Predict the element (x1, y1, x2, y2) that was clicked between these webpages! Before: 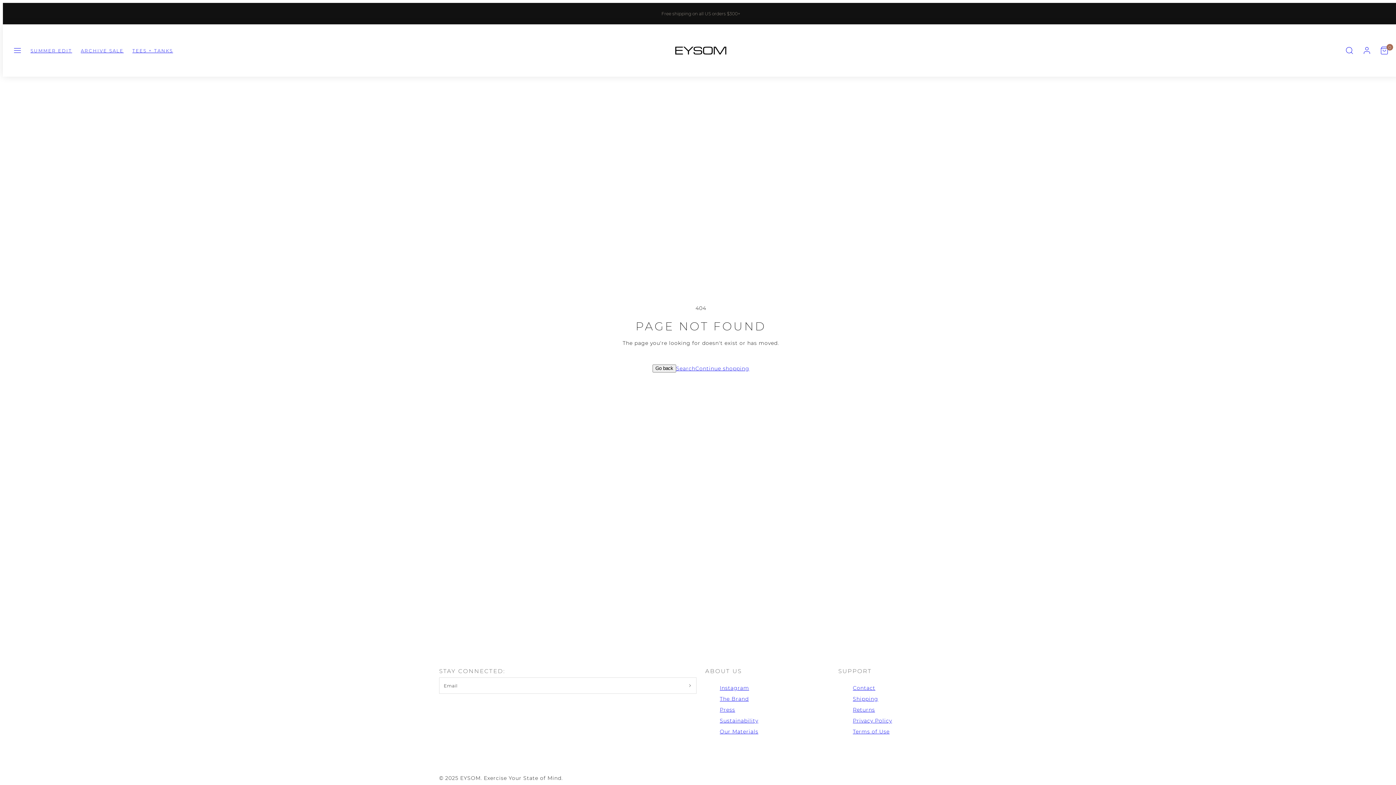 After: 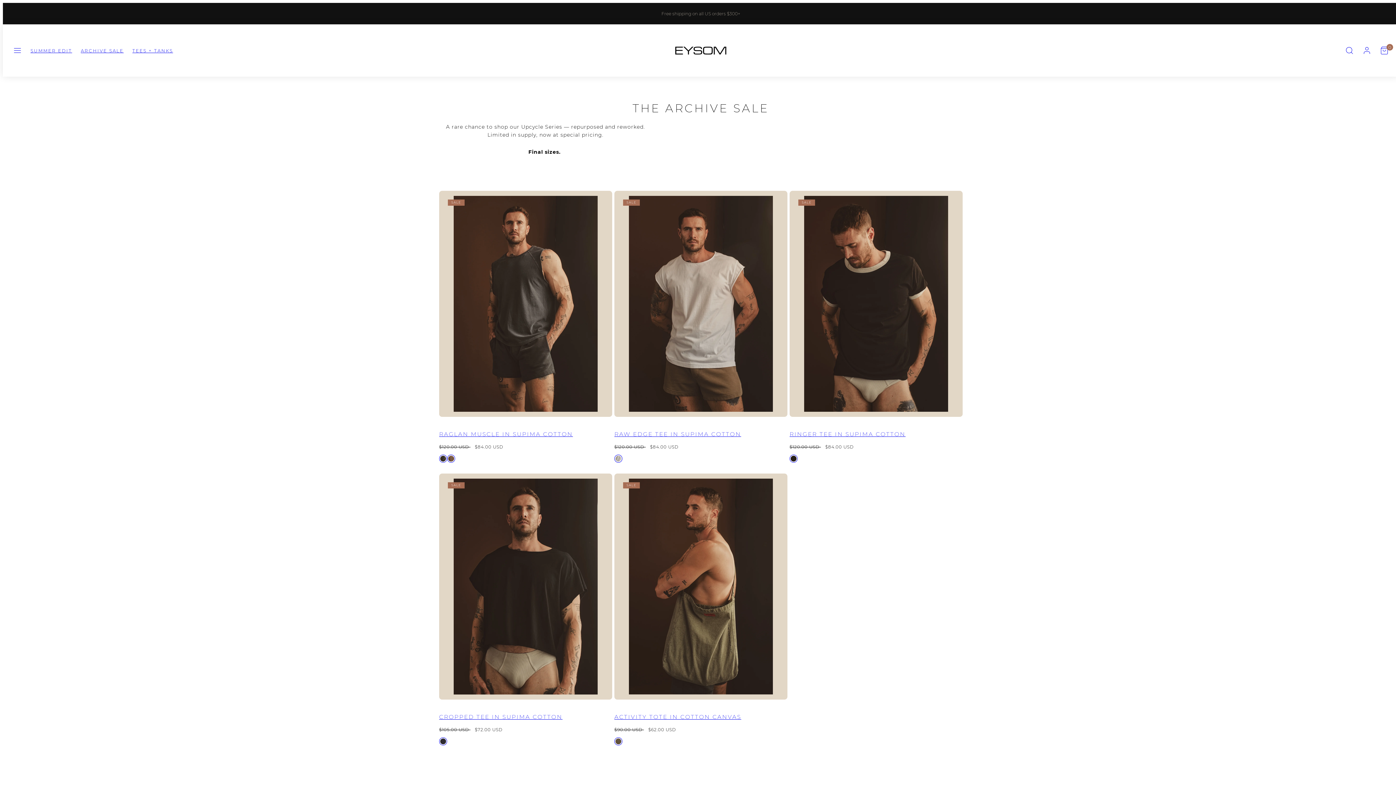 Action: label: ARCHIVE SALE bbox: (76, 44, 128, 56)